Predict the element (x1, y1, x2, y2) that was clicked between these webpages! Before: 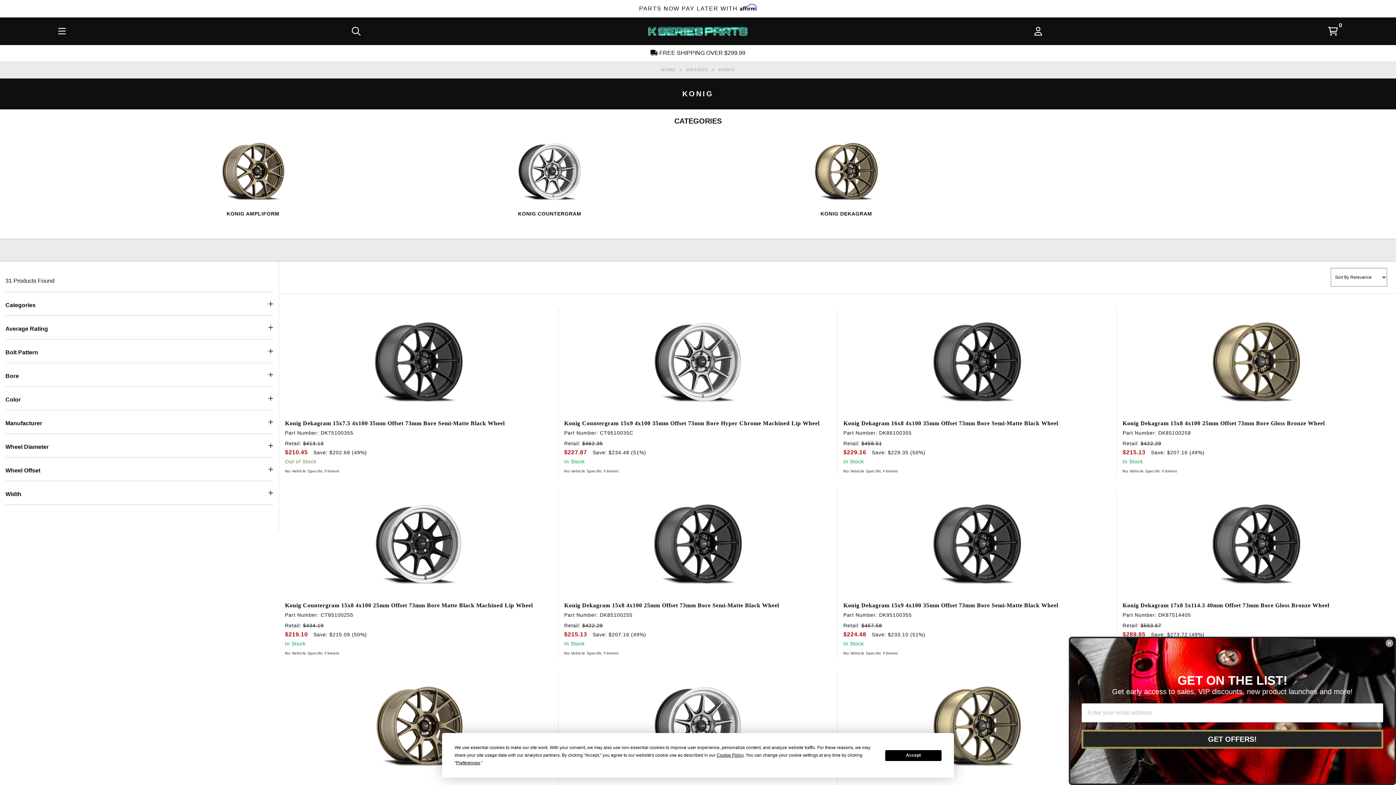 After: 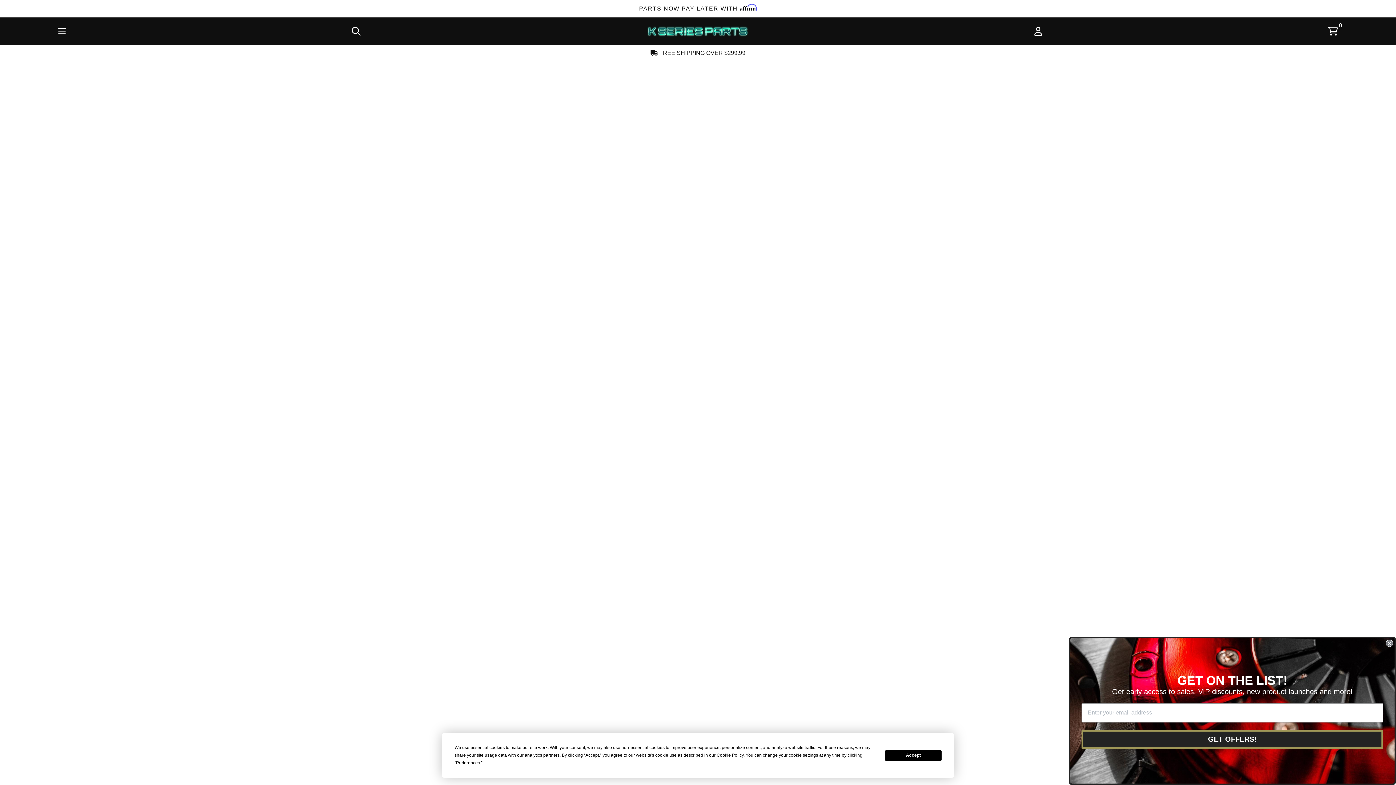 Action: bbox: (661, 65, 676, 74) label: HOME